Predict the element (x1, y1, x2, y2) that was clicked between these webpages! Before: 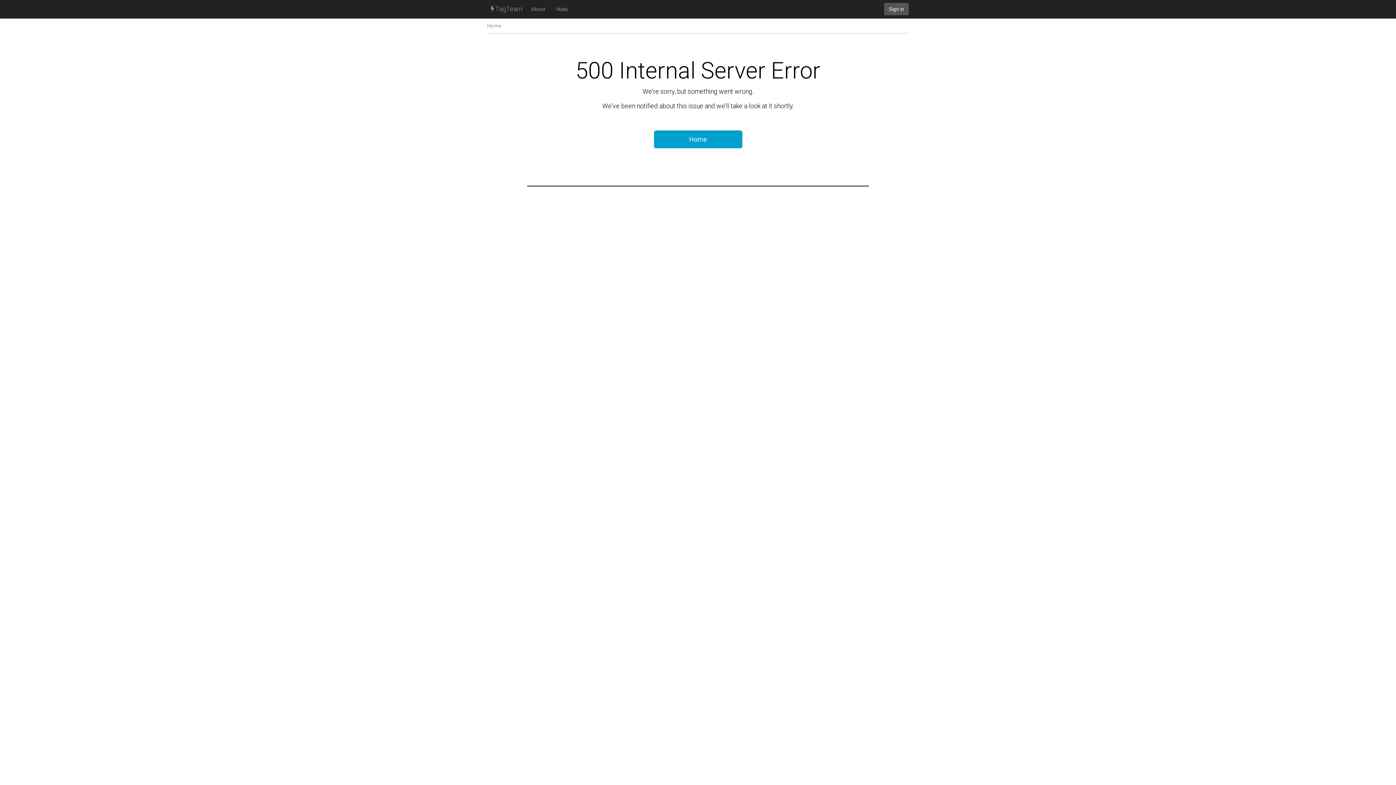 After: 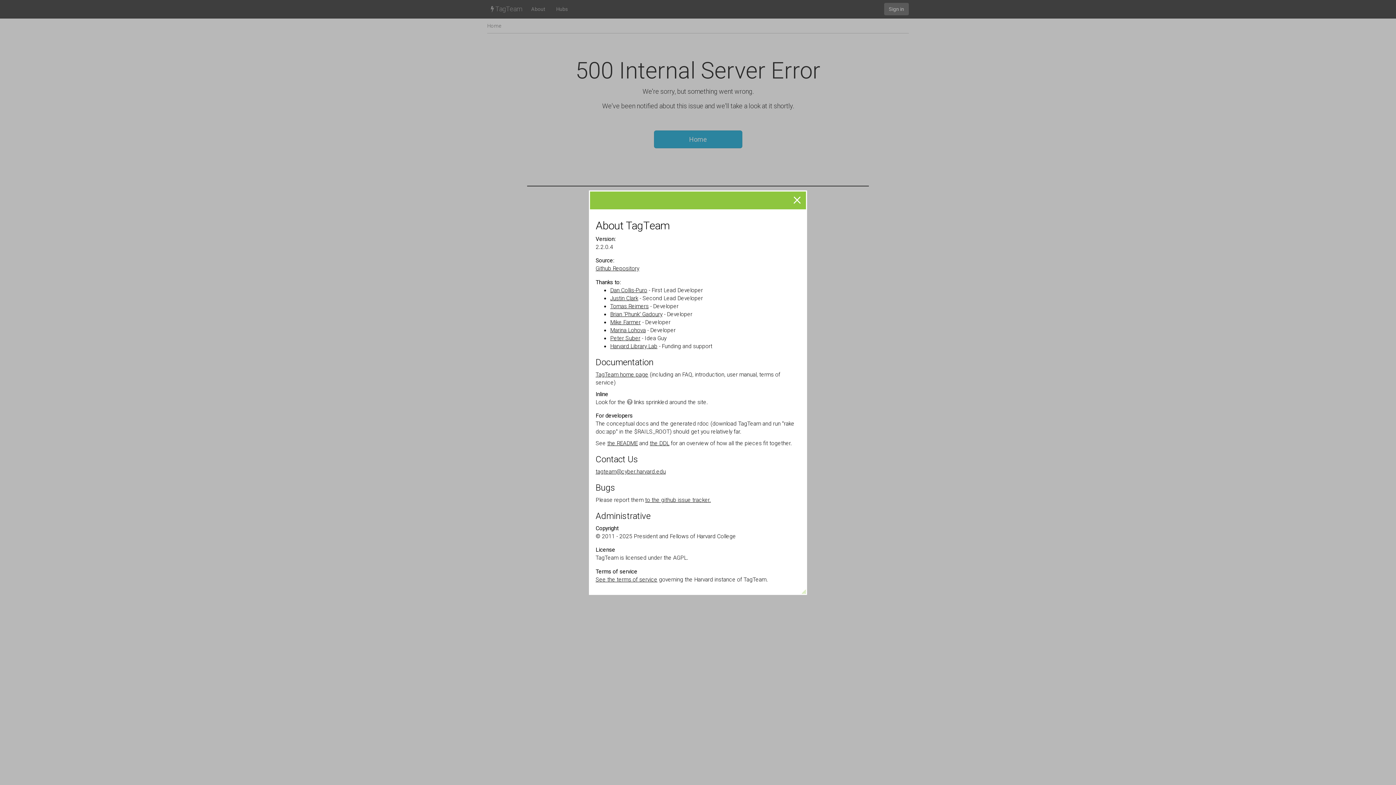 Action: label: About bbox: (525, 0, 550, 18)